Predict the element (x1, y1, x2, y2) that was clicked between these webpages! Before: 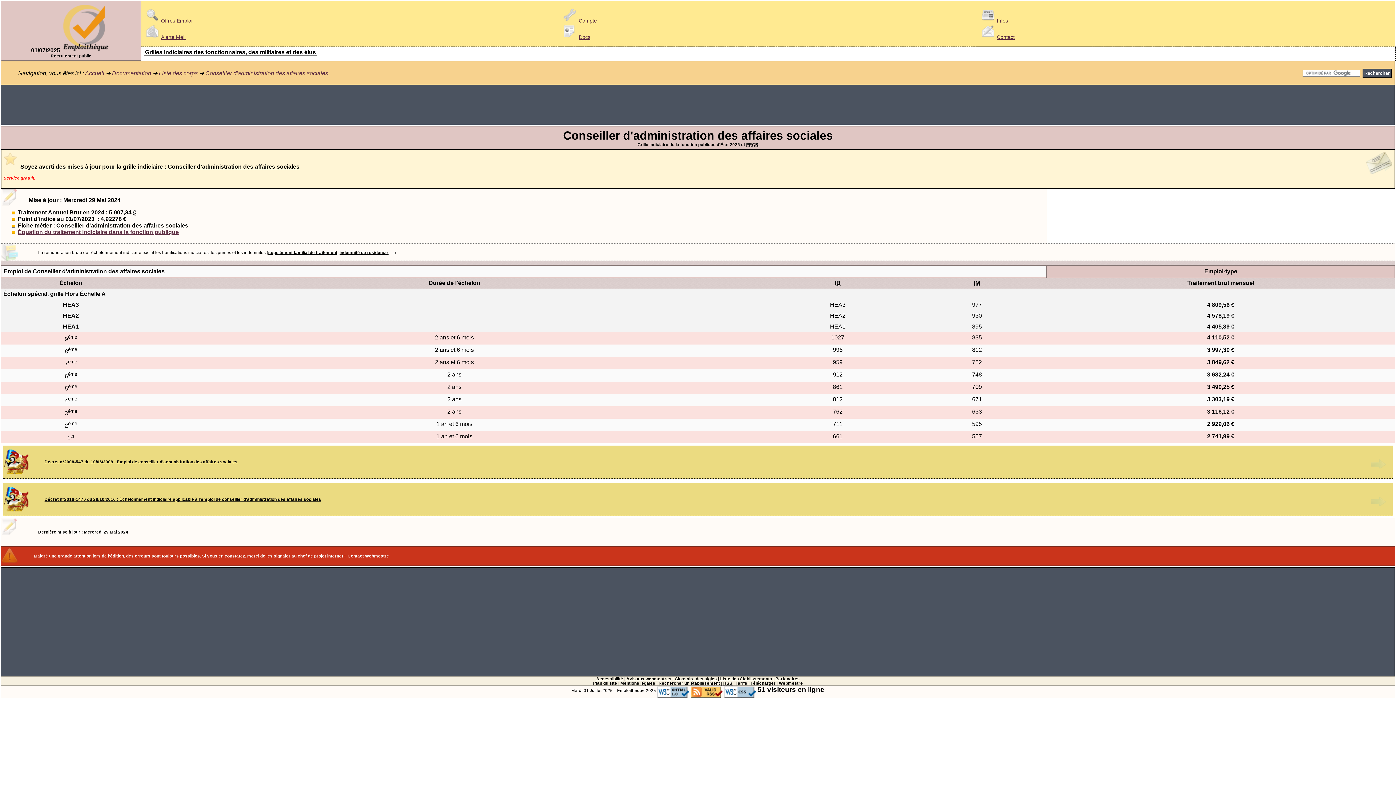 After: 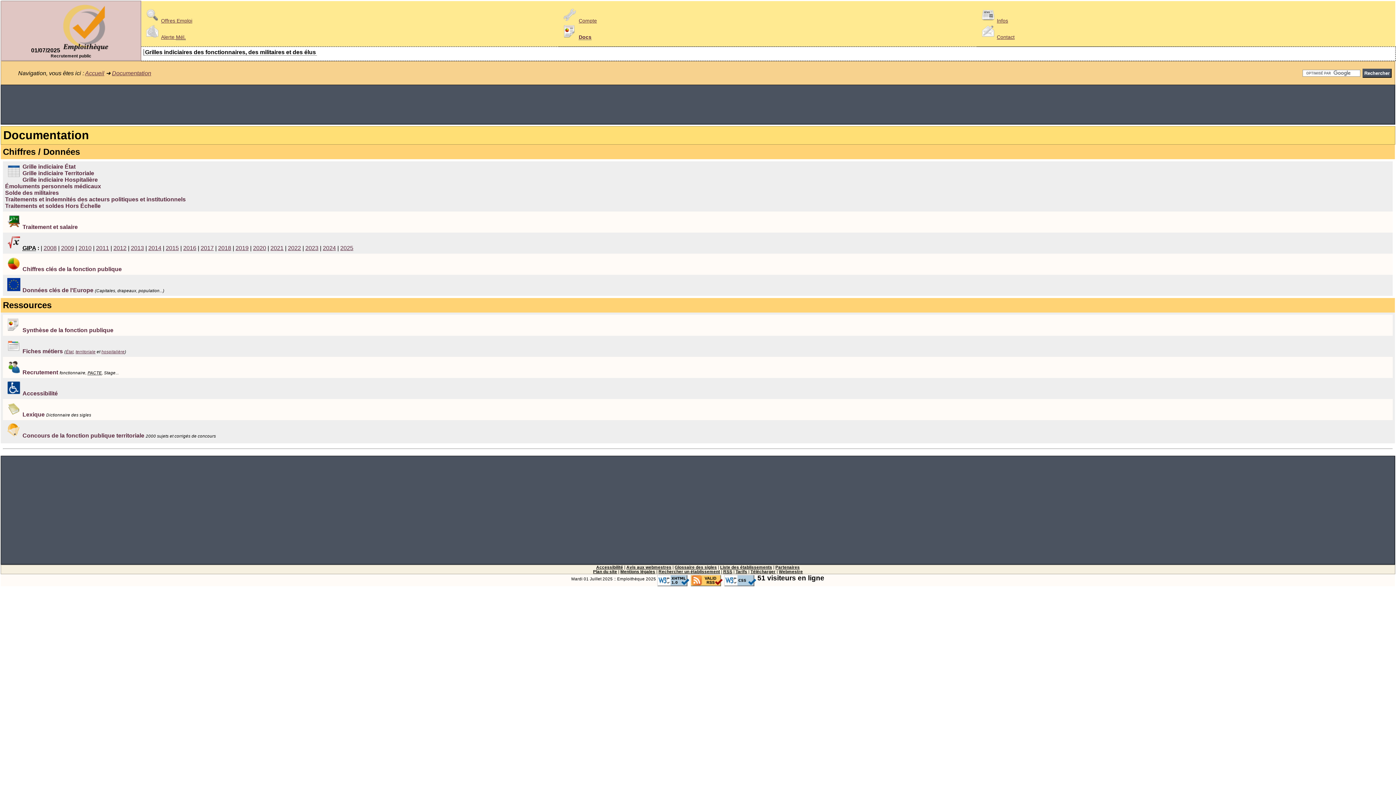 Action: bbox: (561, 34, 590, 40) label: Docs